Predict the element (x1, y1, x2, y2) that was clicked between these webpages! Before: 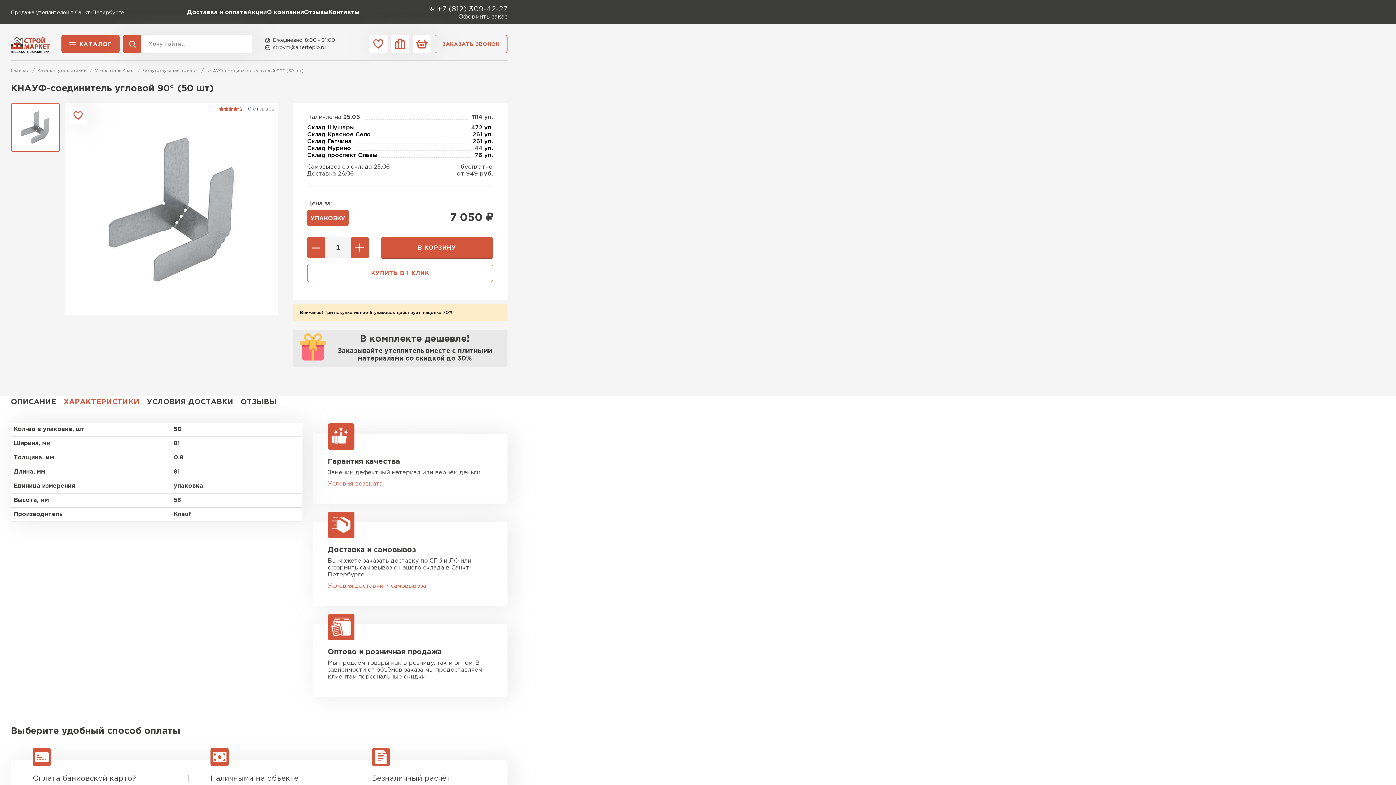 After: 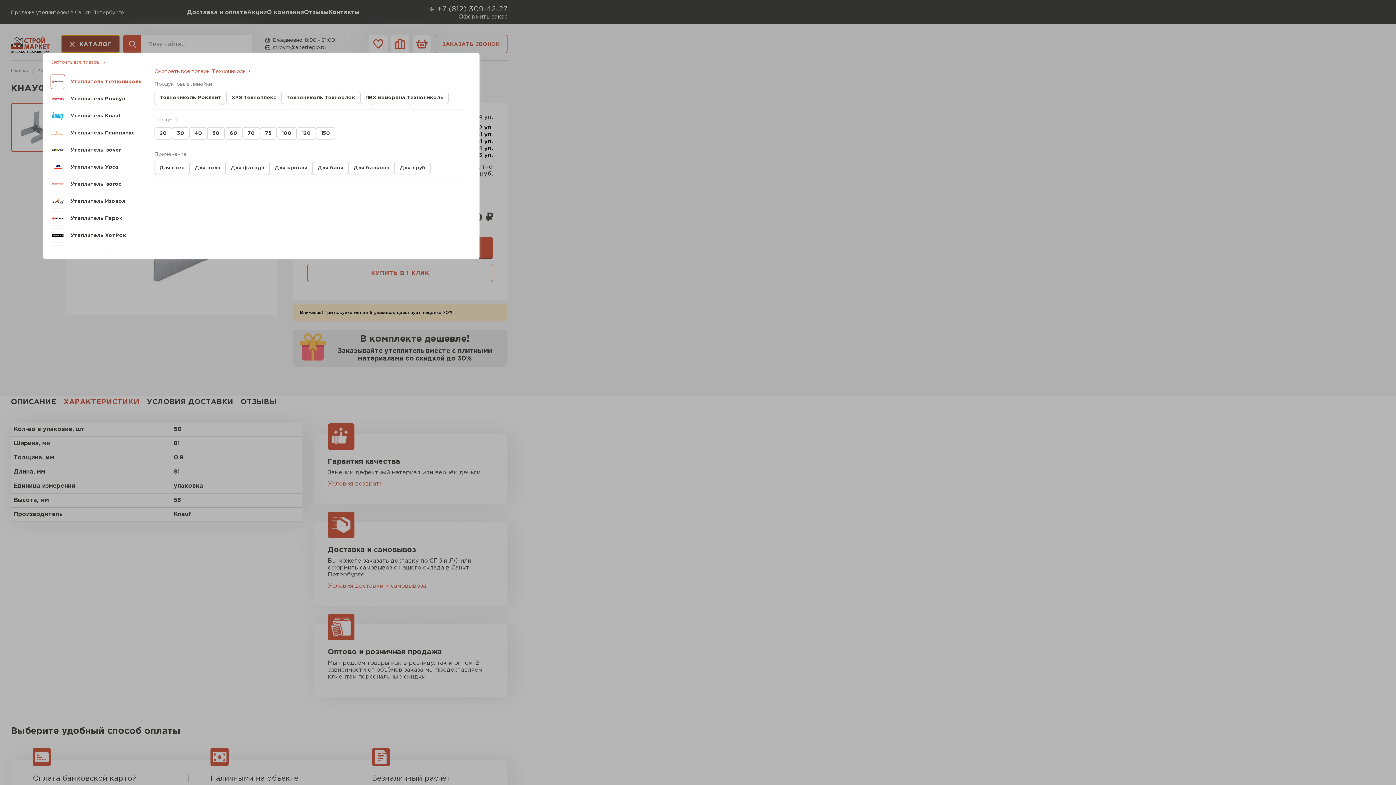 Action: label: КАТАЛОГ bbox: (61, 34, 119, 53)